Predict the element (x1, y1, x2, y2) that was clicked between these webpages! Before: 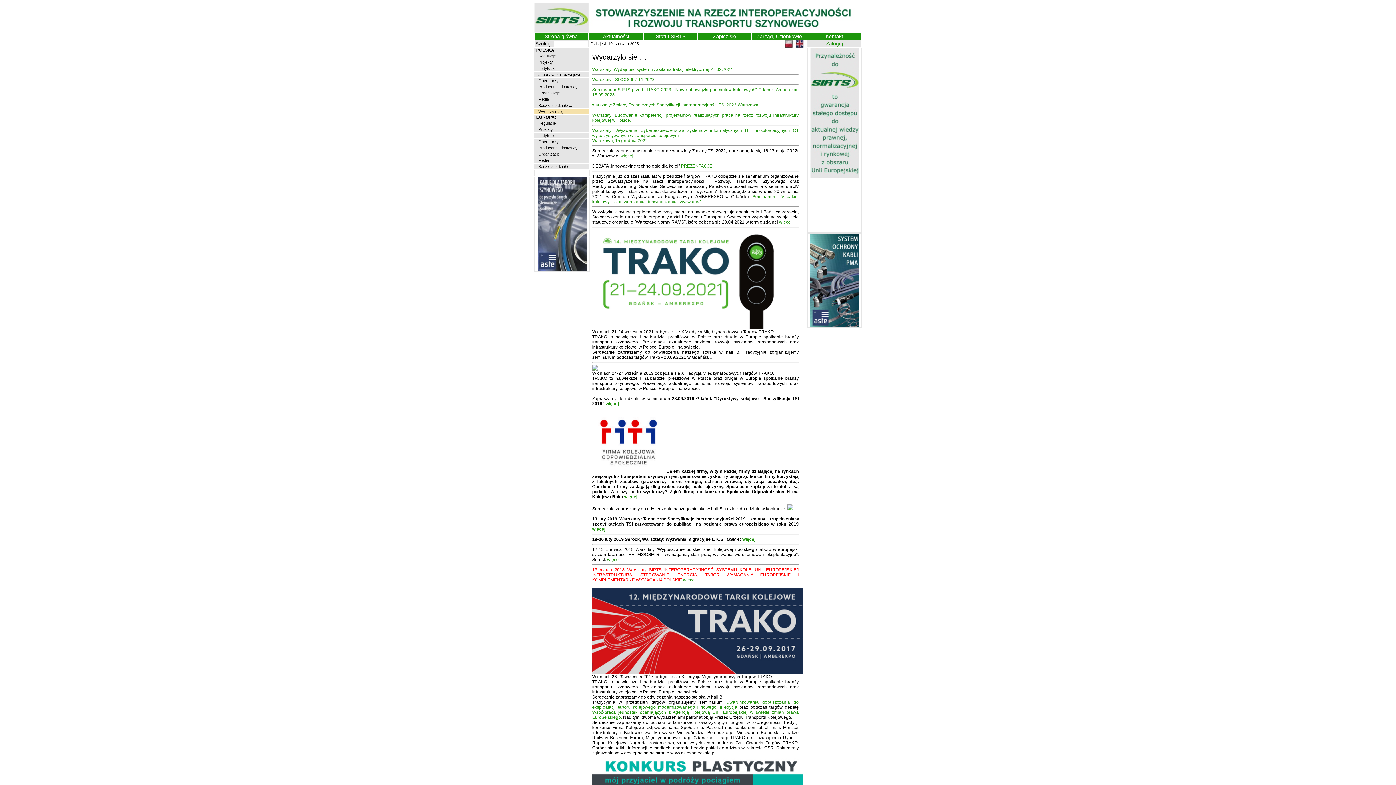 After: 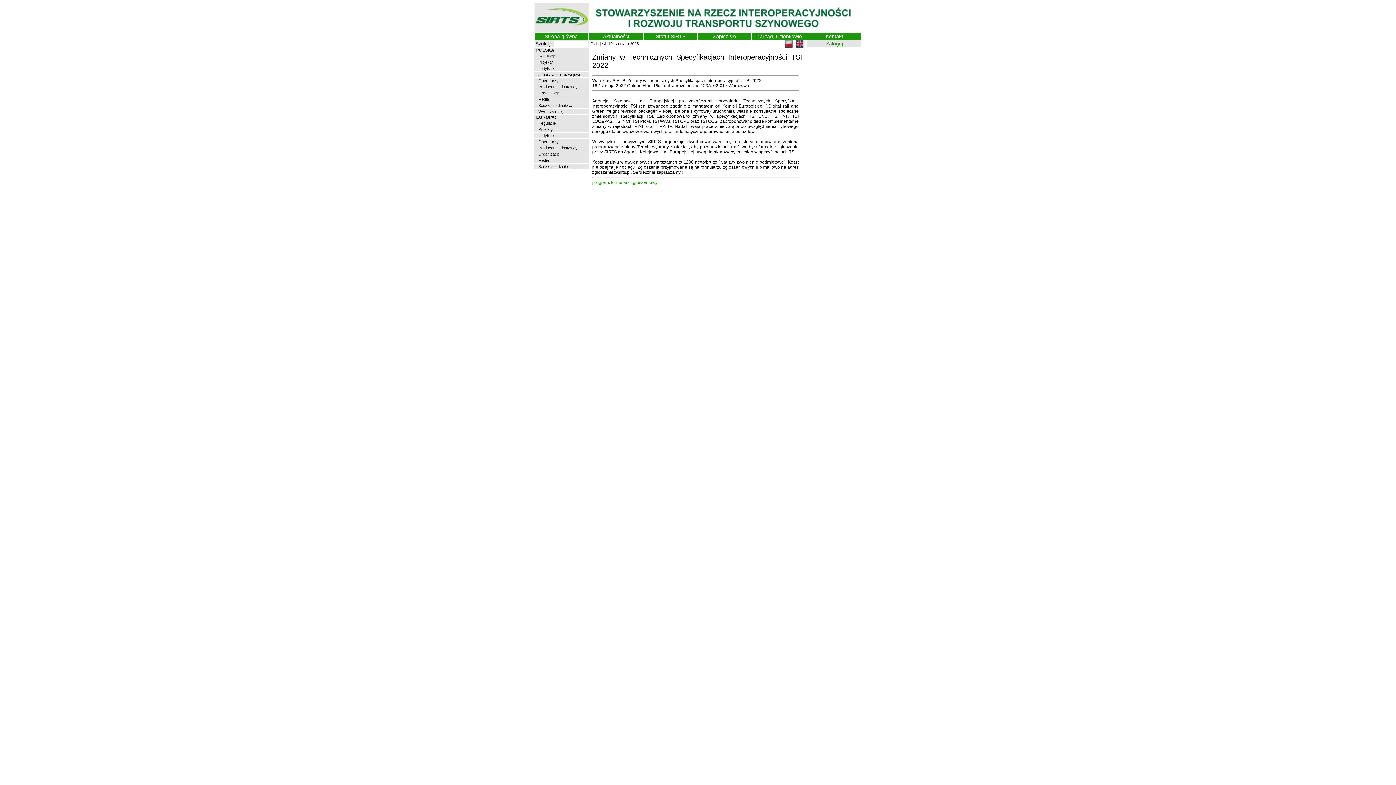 Action: bbox: (620, 153, 633, 158) label: więcej